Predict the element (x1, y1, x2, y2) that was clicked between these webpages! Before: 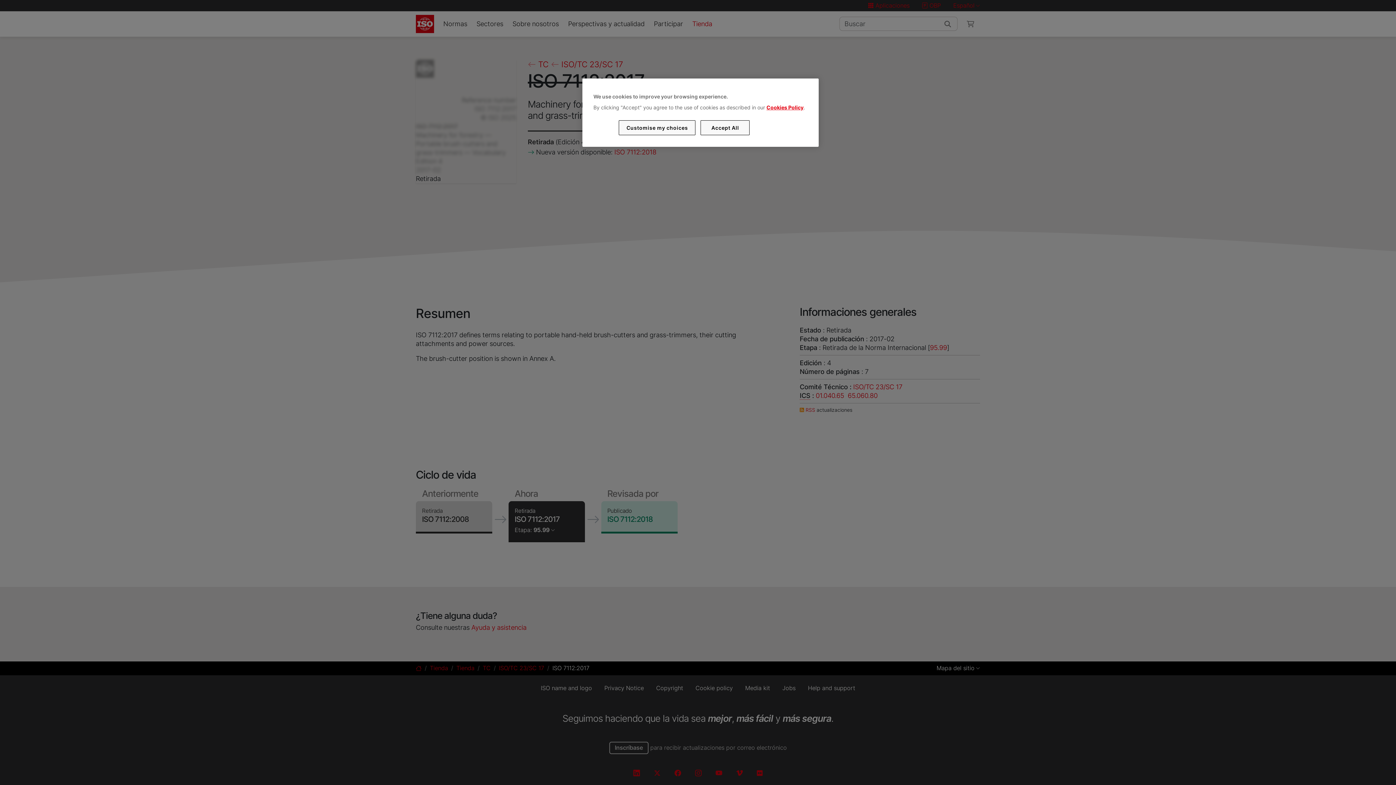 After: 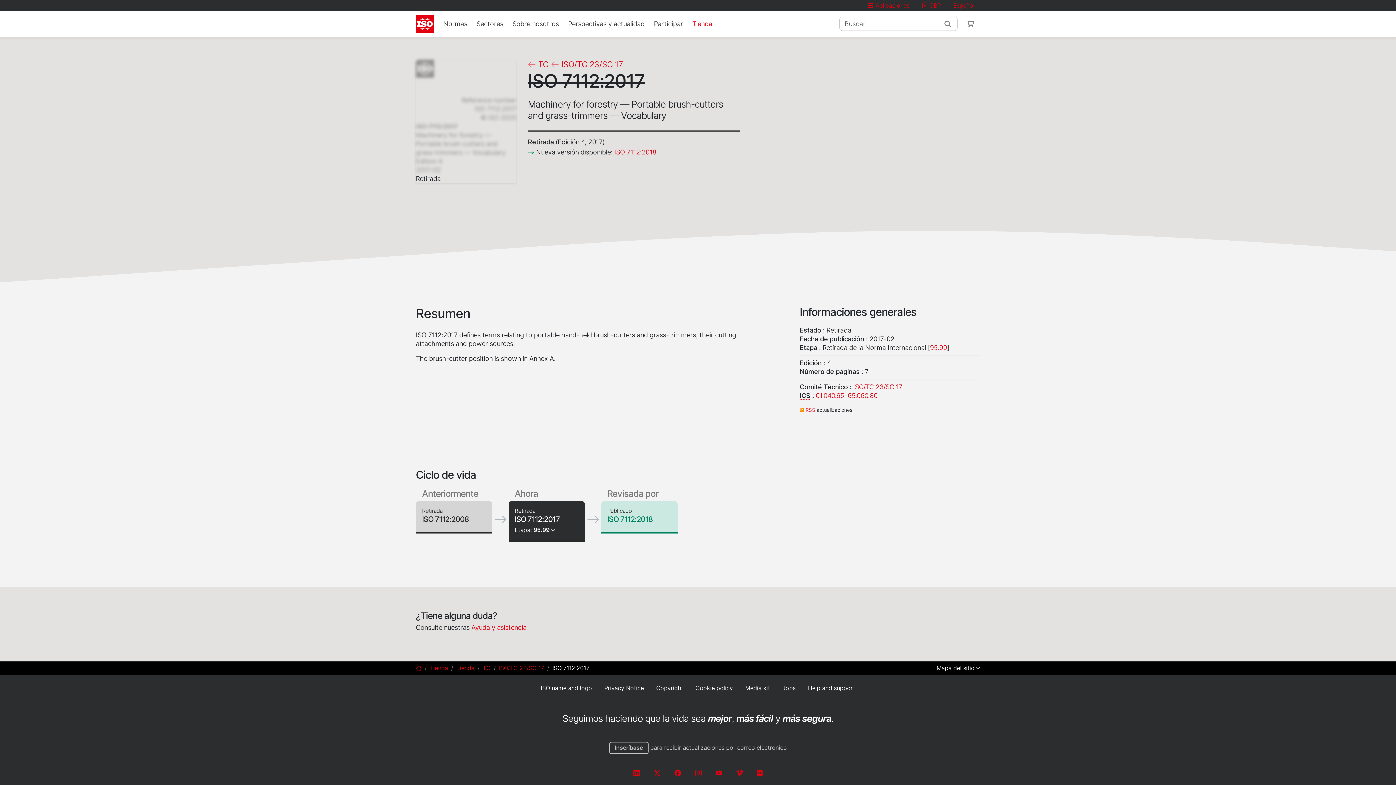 Action: bbox: (700, 120, 749, 135) label: Accept All